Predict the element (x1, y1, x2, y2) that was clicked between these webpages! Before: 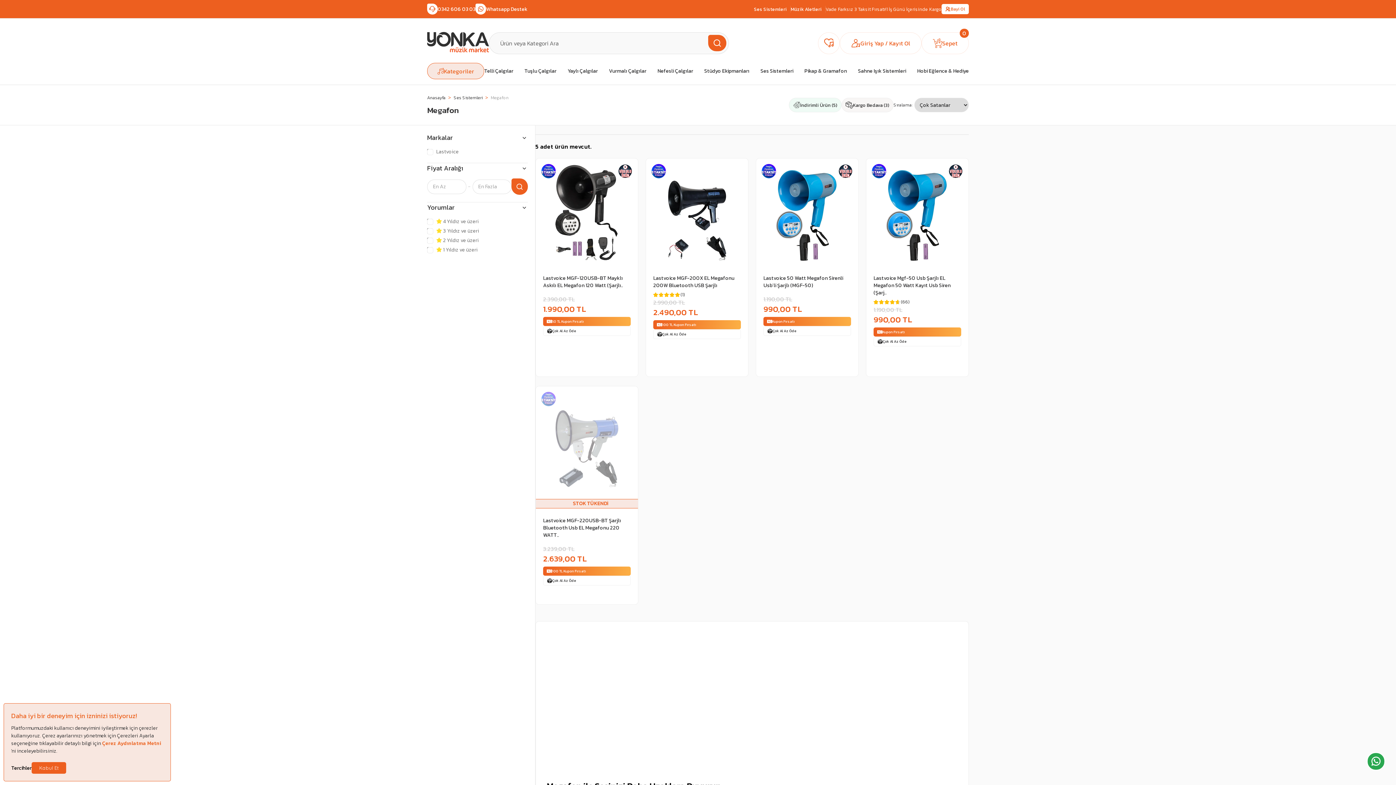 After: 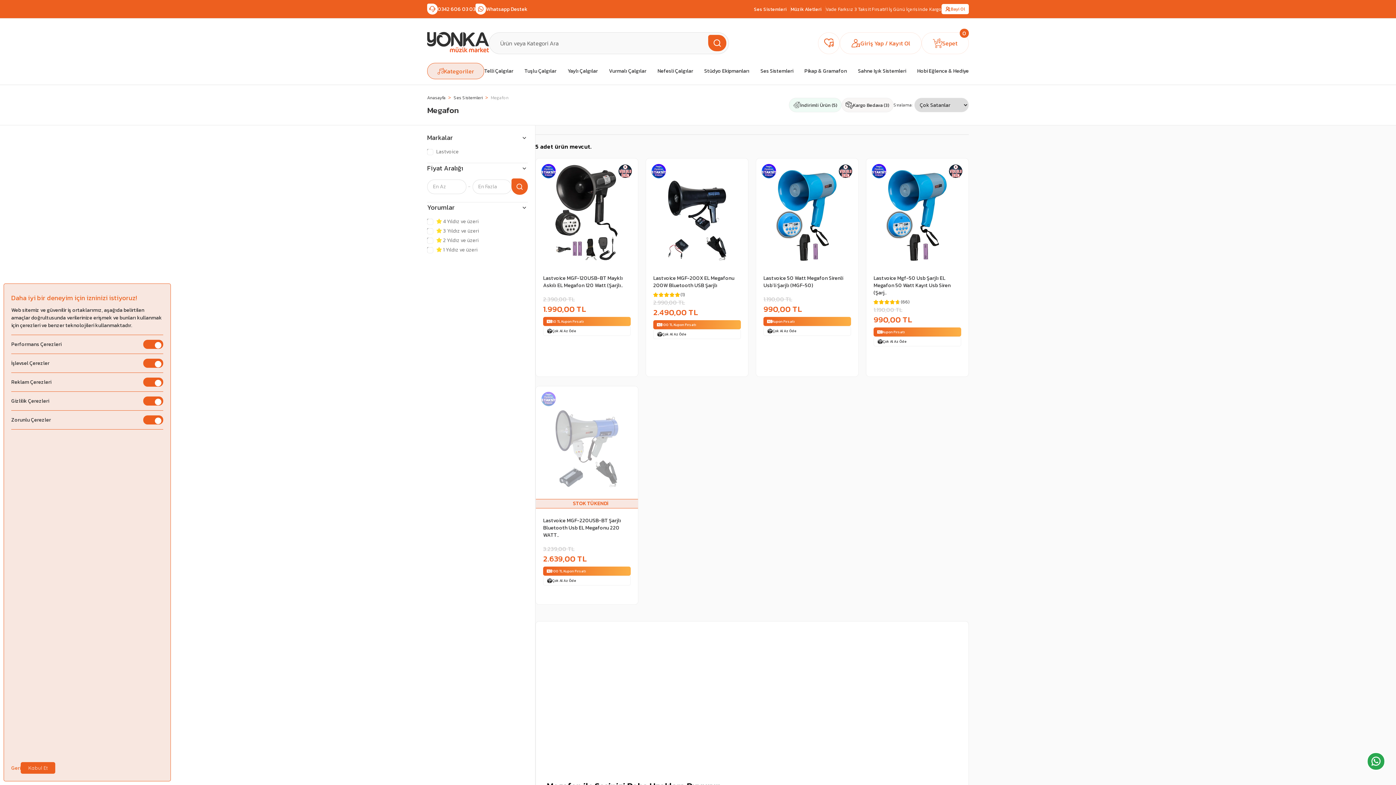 Action: label: Tercihler bbox: (11, 764, 31, 772)